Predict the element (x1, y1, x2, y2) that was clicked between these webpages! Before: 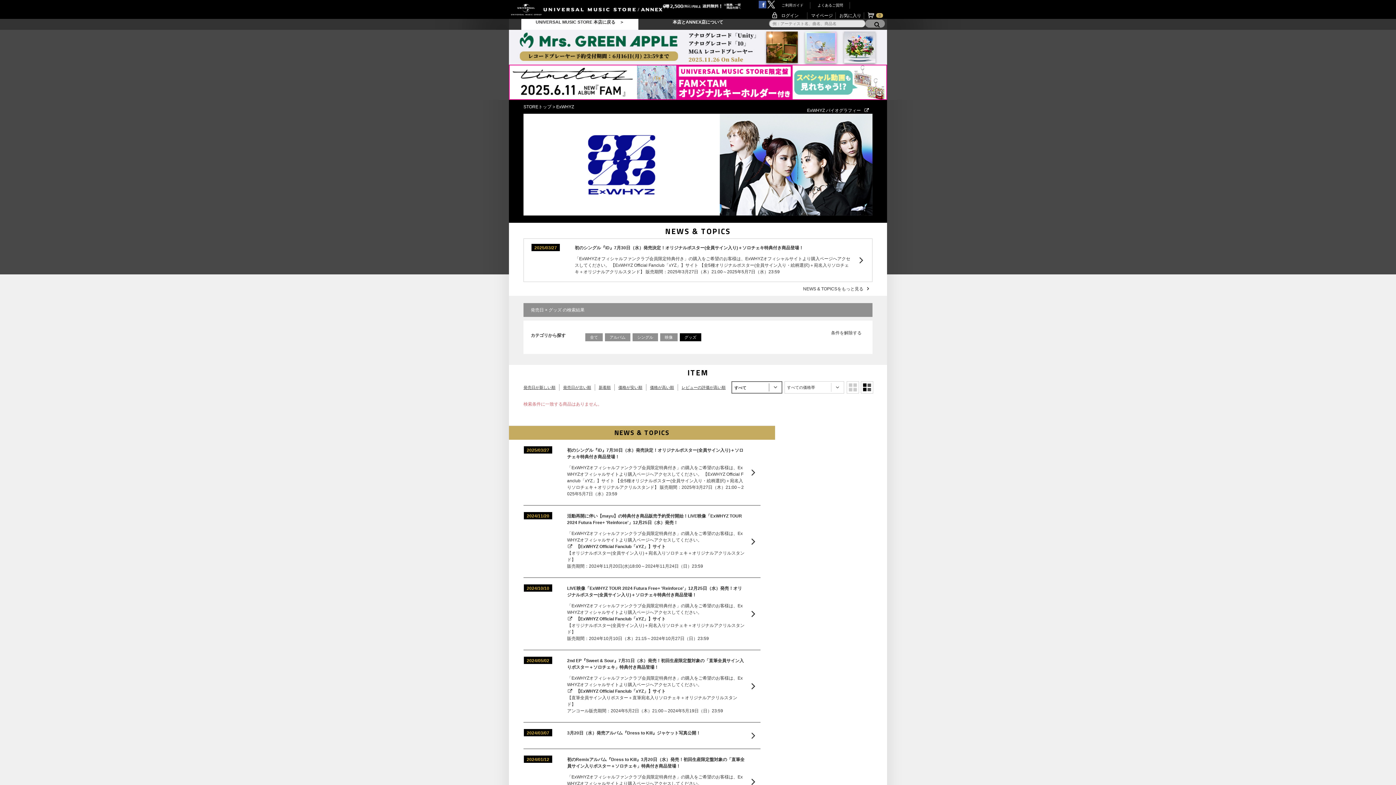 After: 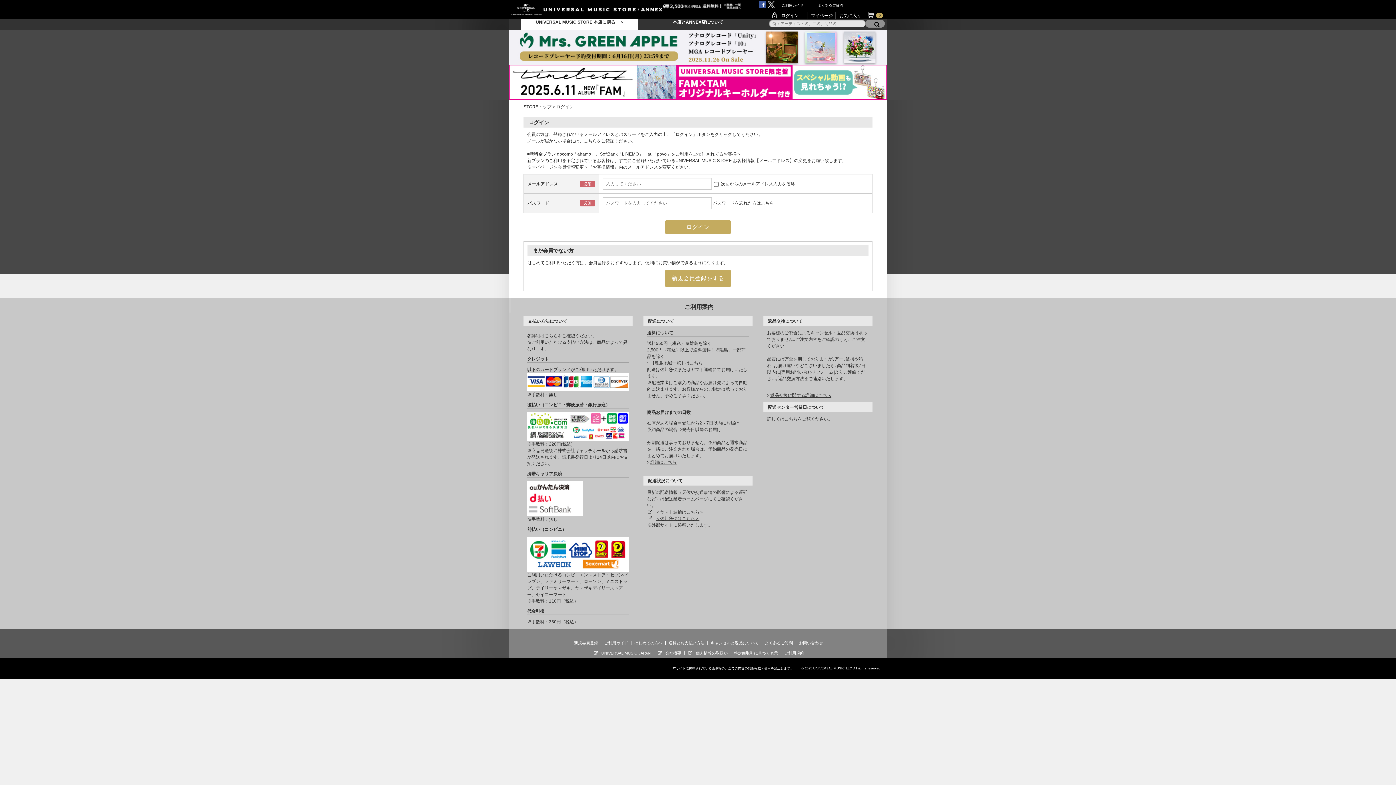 Action: bbox: (839, 13, 861, 18) label: お気に入り